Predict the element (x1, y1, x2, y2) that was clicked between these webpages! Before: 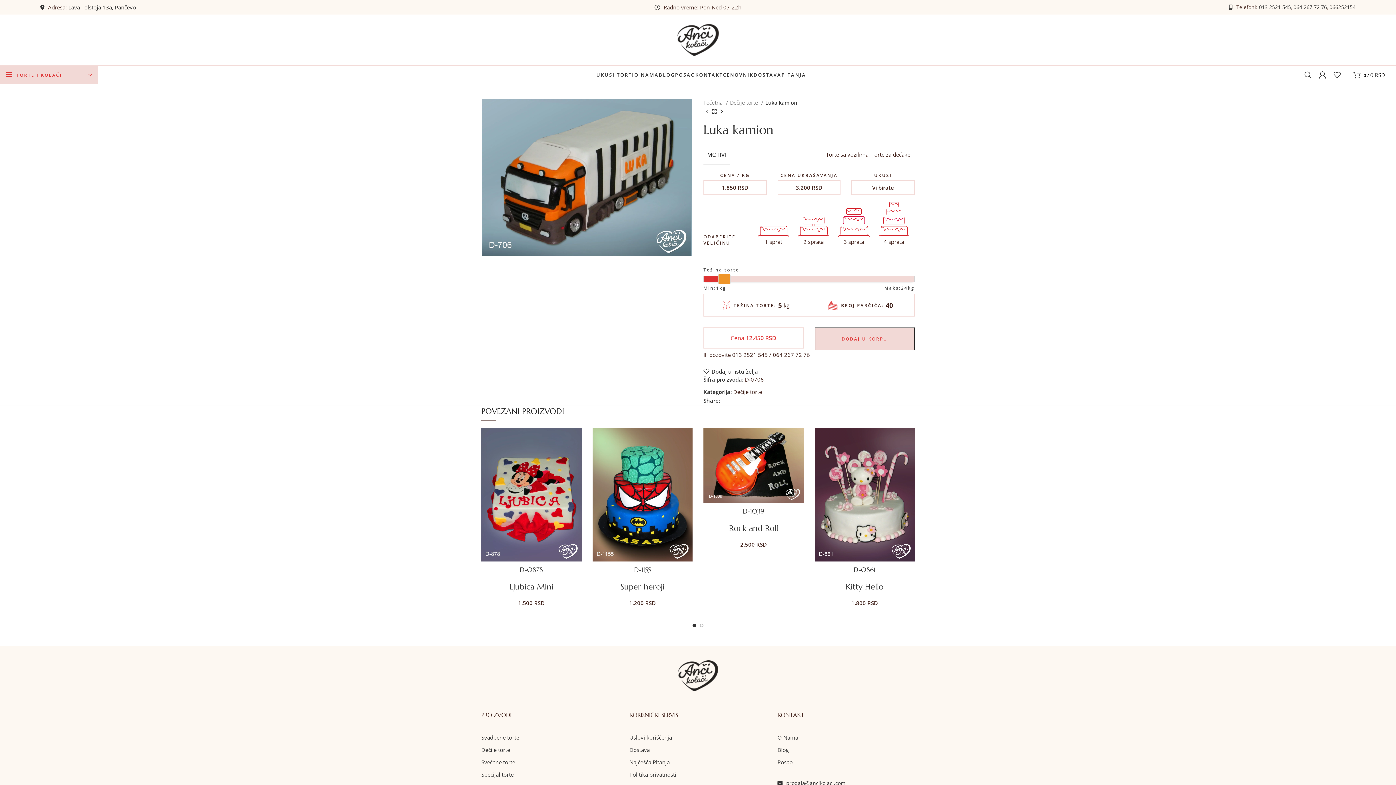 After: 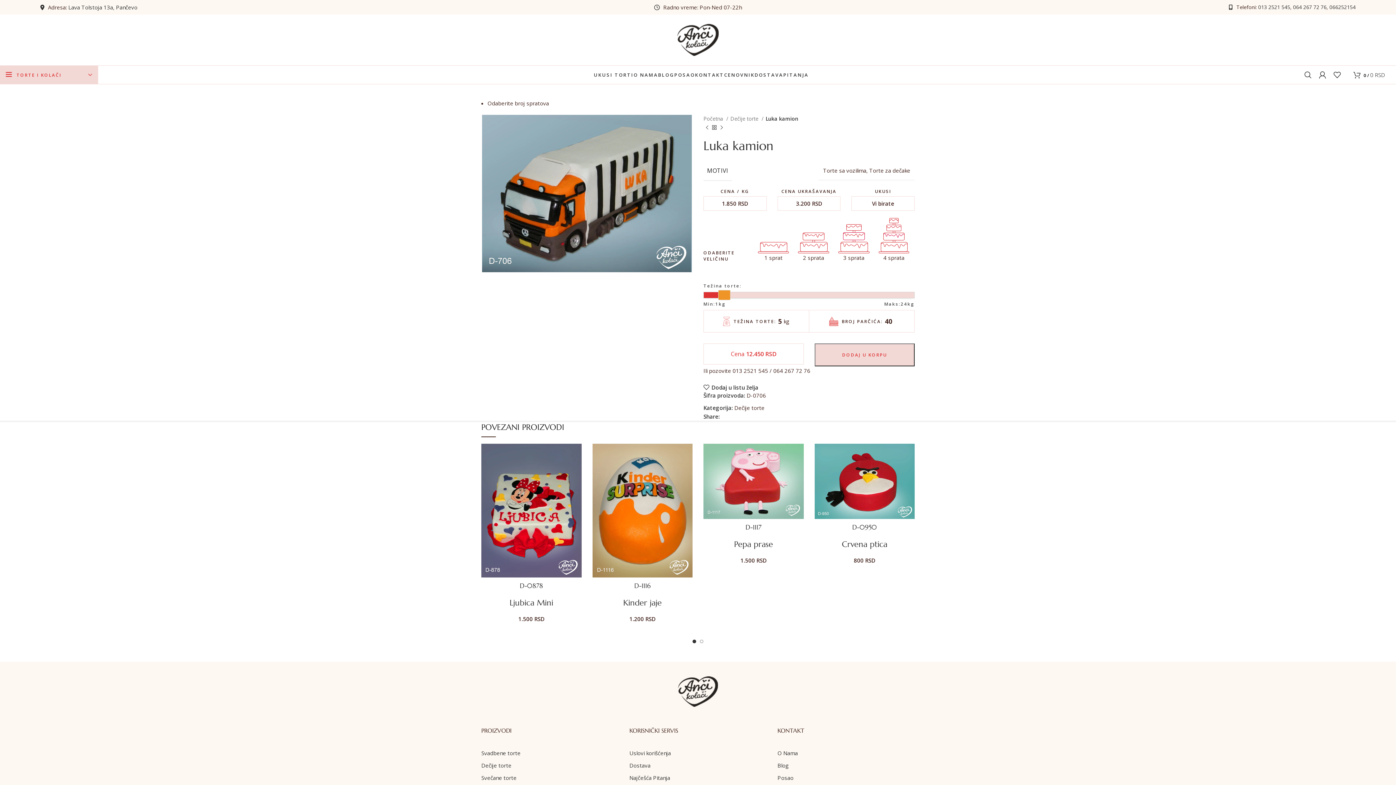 Action: bbox: (900, 448, 918, 464) label: Dodajte „Kitty Hello“ u korpu